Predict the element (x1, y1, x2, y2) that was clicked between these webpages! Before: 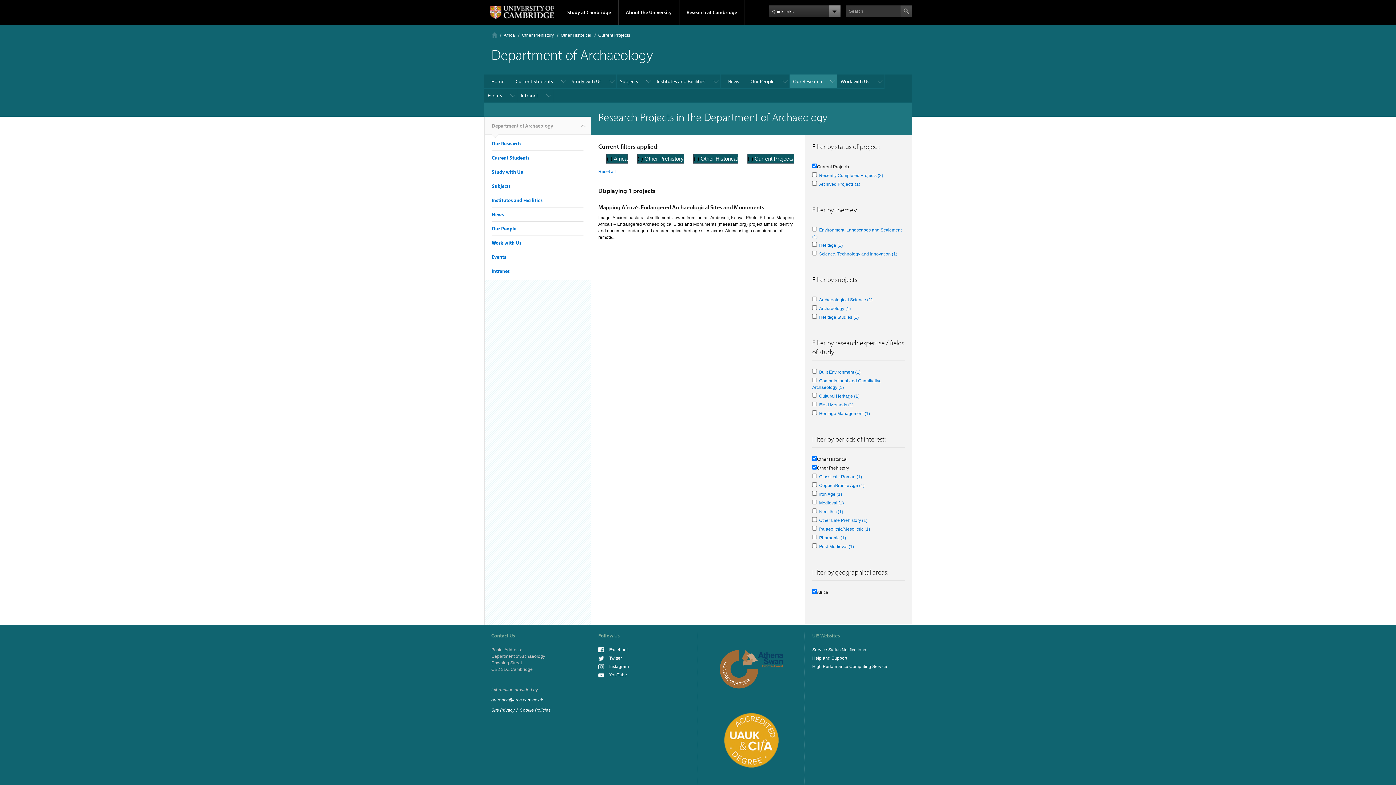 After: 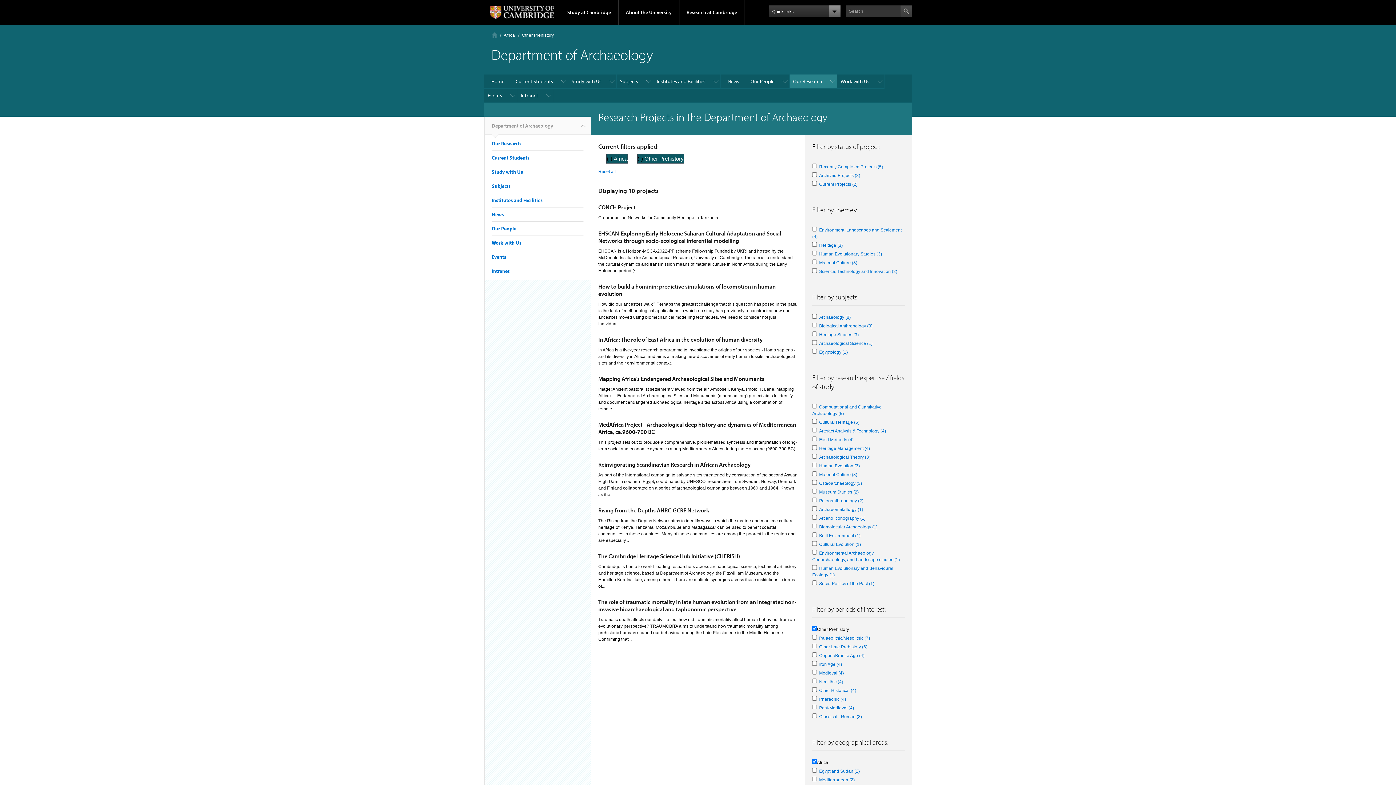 Action: bbox: (522, 32, 554, 37) label: Other Prehistory